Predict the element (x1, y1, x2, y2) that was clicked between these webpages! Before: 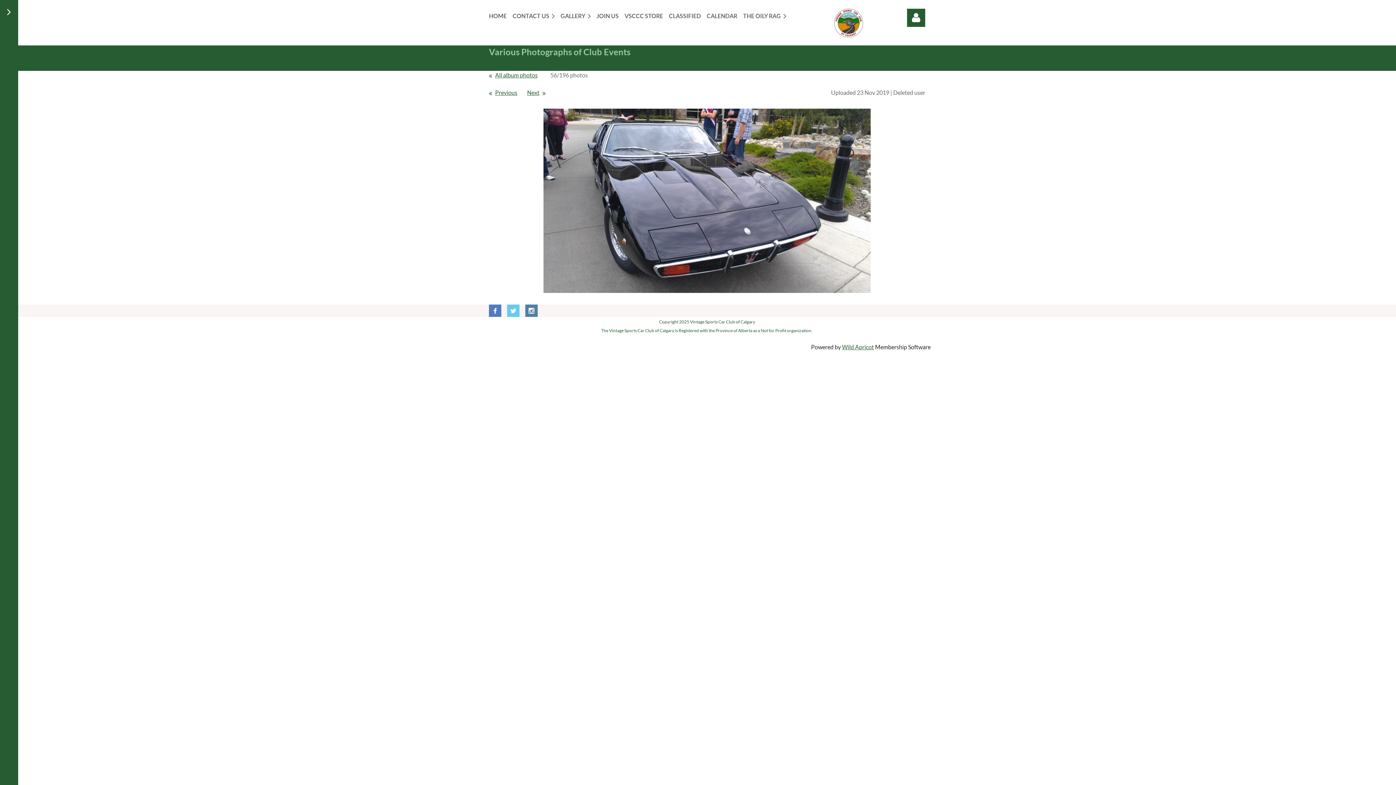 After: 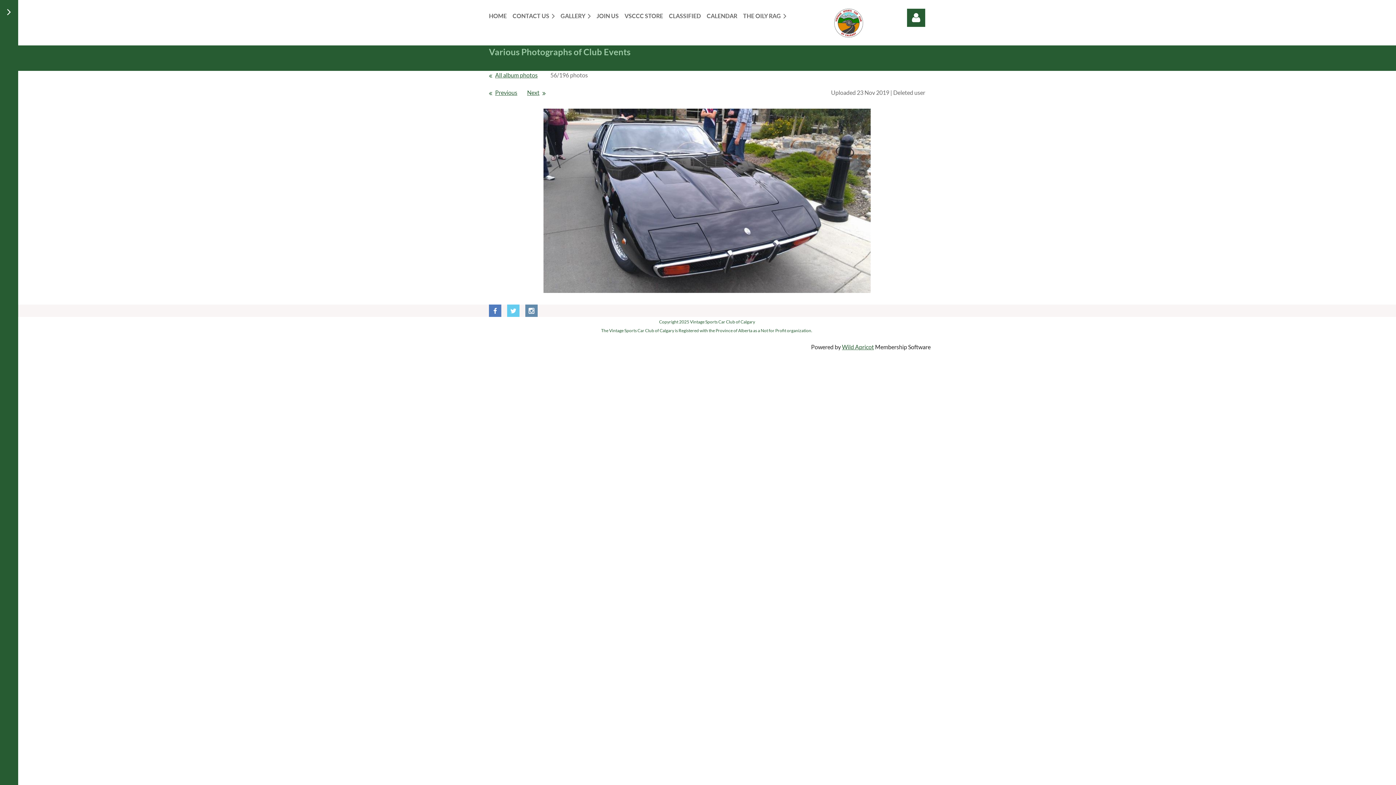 Action: bbox: (525, 304, 537, 317)